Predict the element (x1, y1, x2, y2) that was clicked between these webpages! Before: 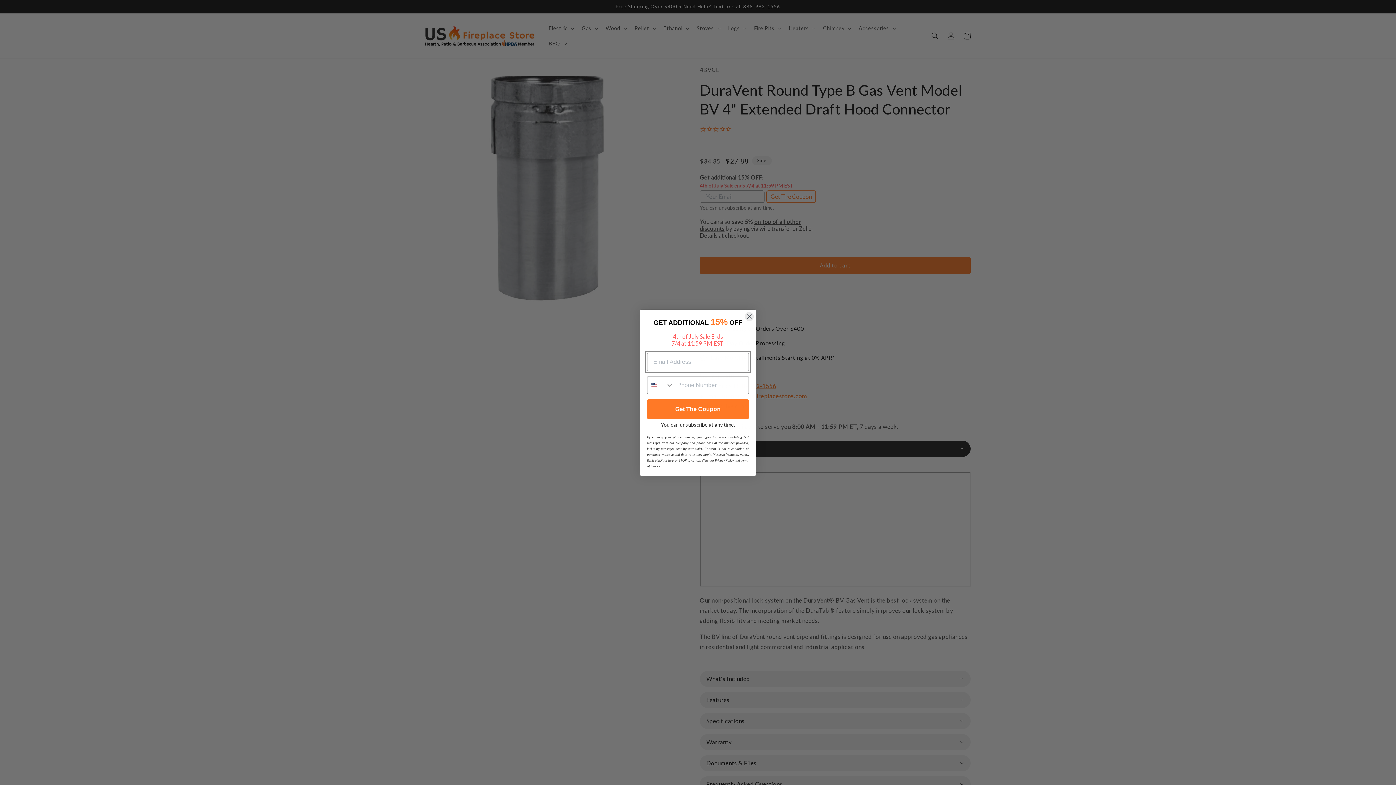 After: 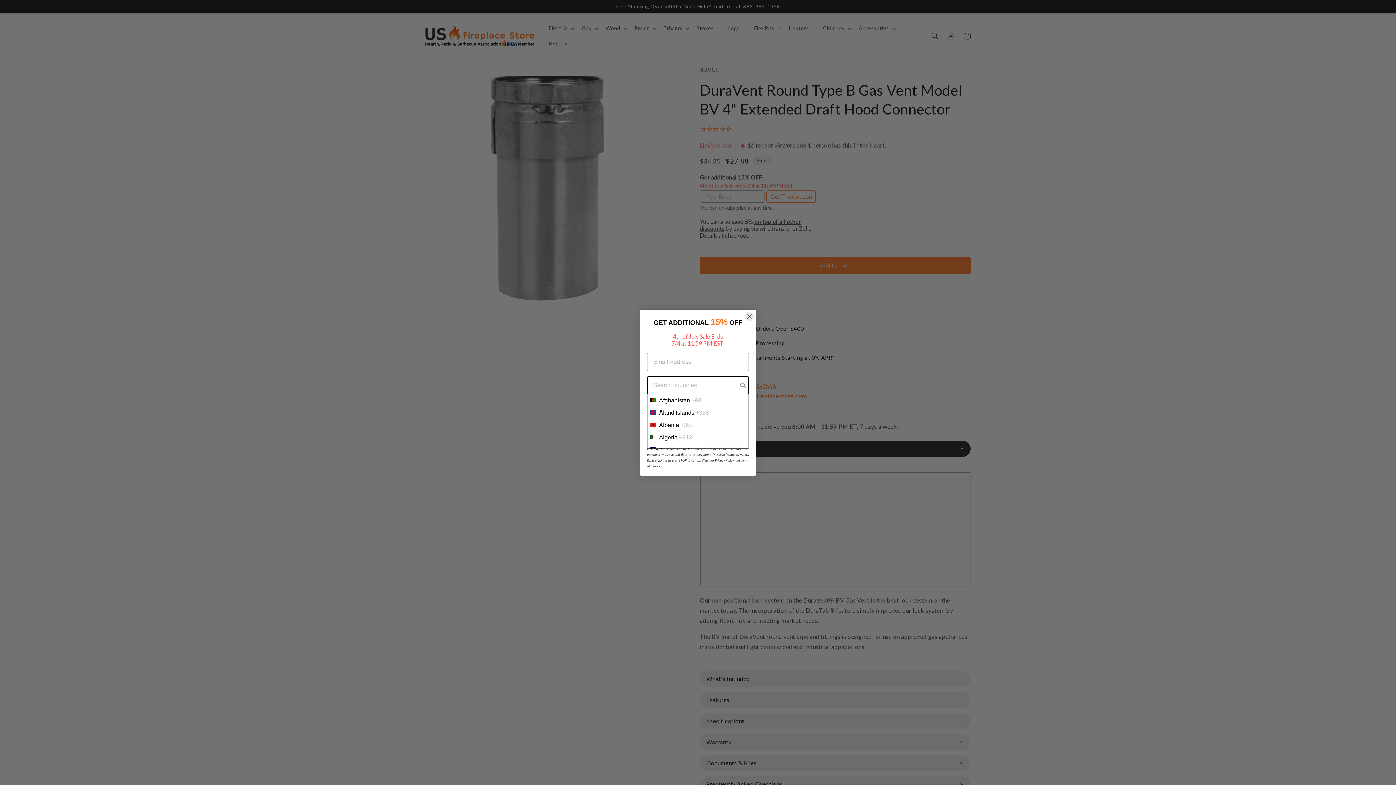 Action: bbox: (647, 376, 673, 394) label: Search Countries